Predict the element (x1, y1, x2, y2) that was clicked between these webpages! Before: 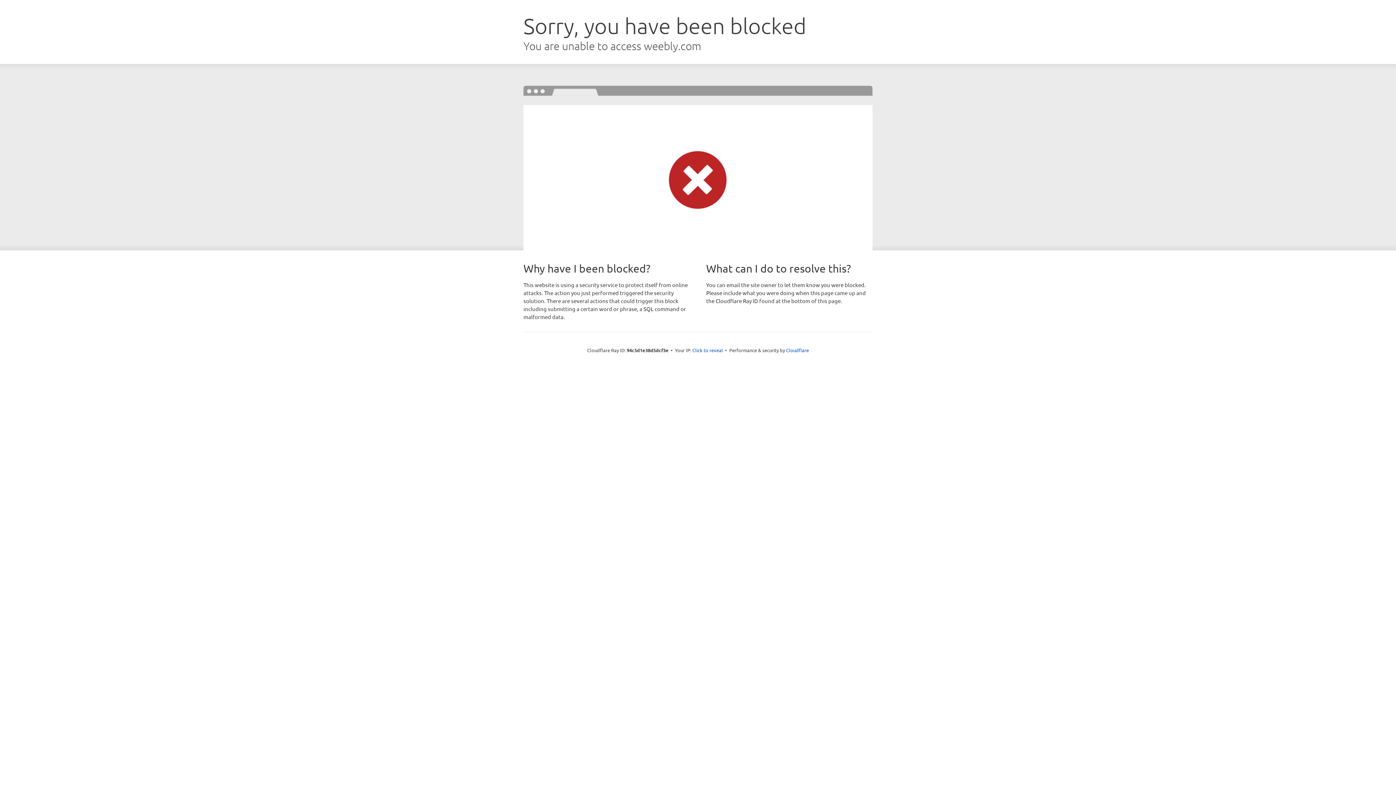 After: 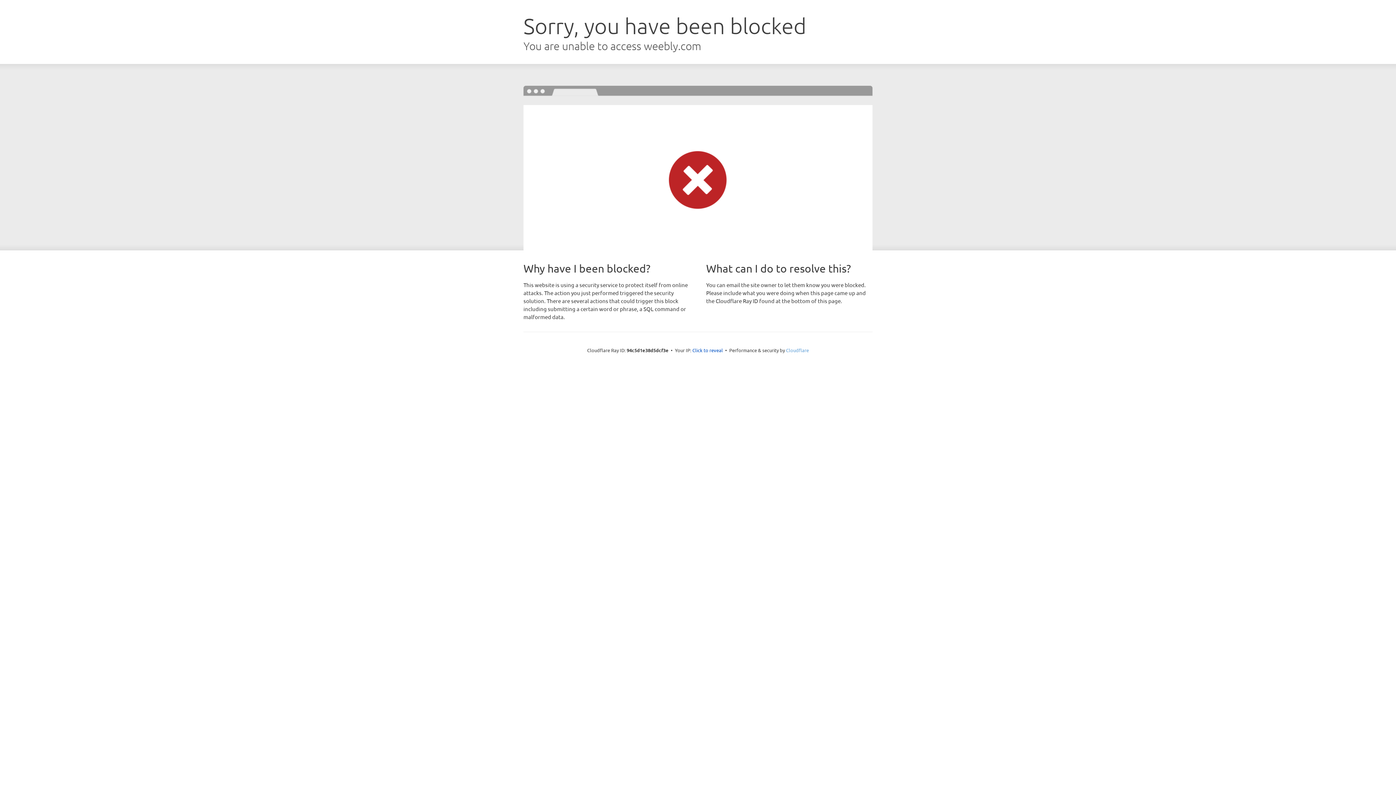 Action: label: Cloudflare bbox: (786, 347, 809, 353)